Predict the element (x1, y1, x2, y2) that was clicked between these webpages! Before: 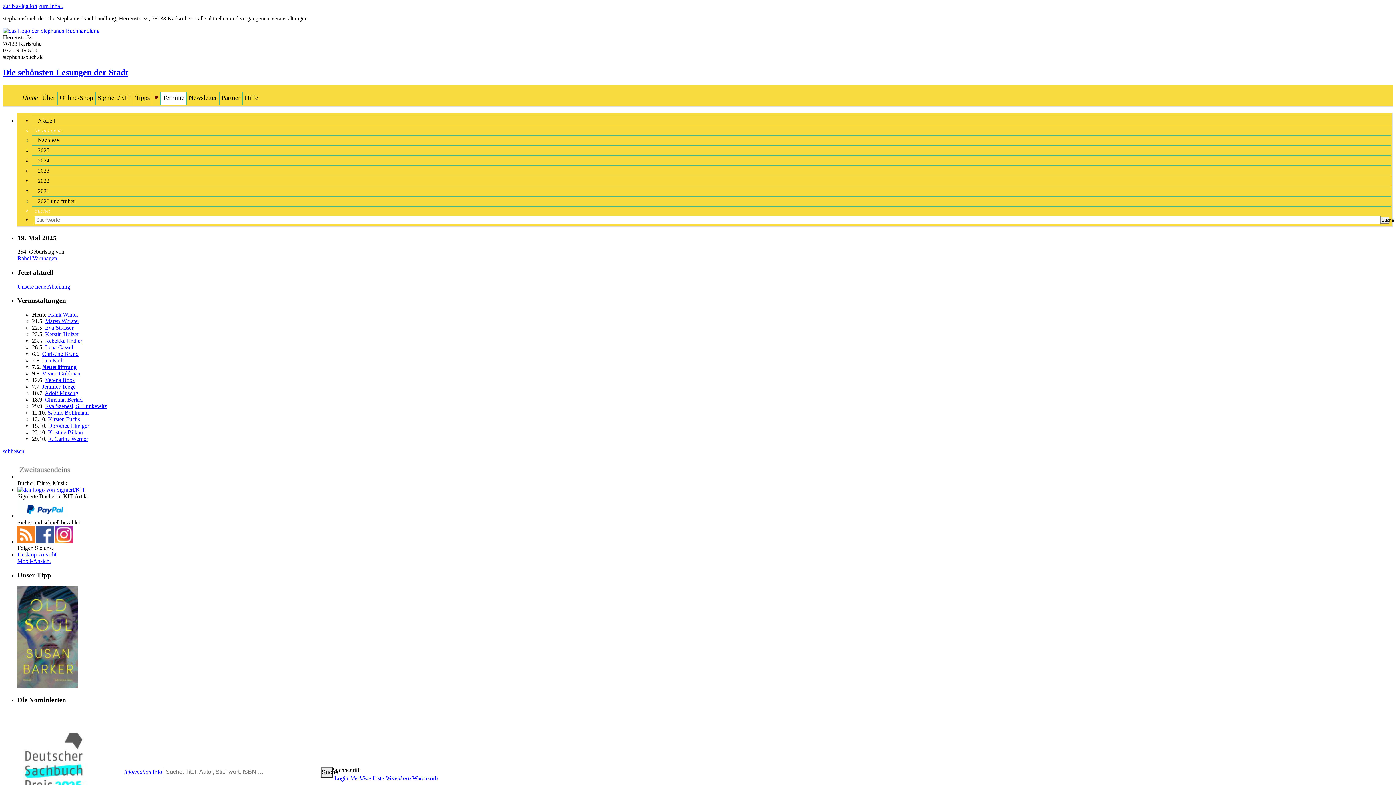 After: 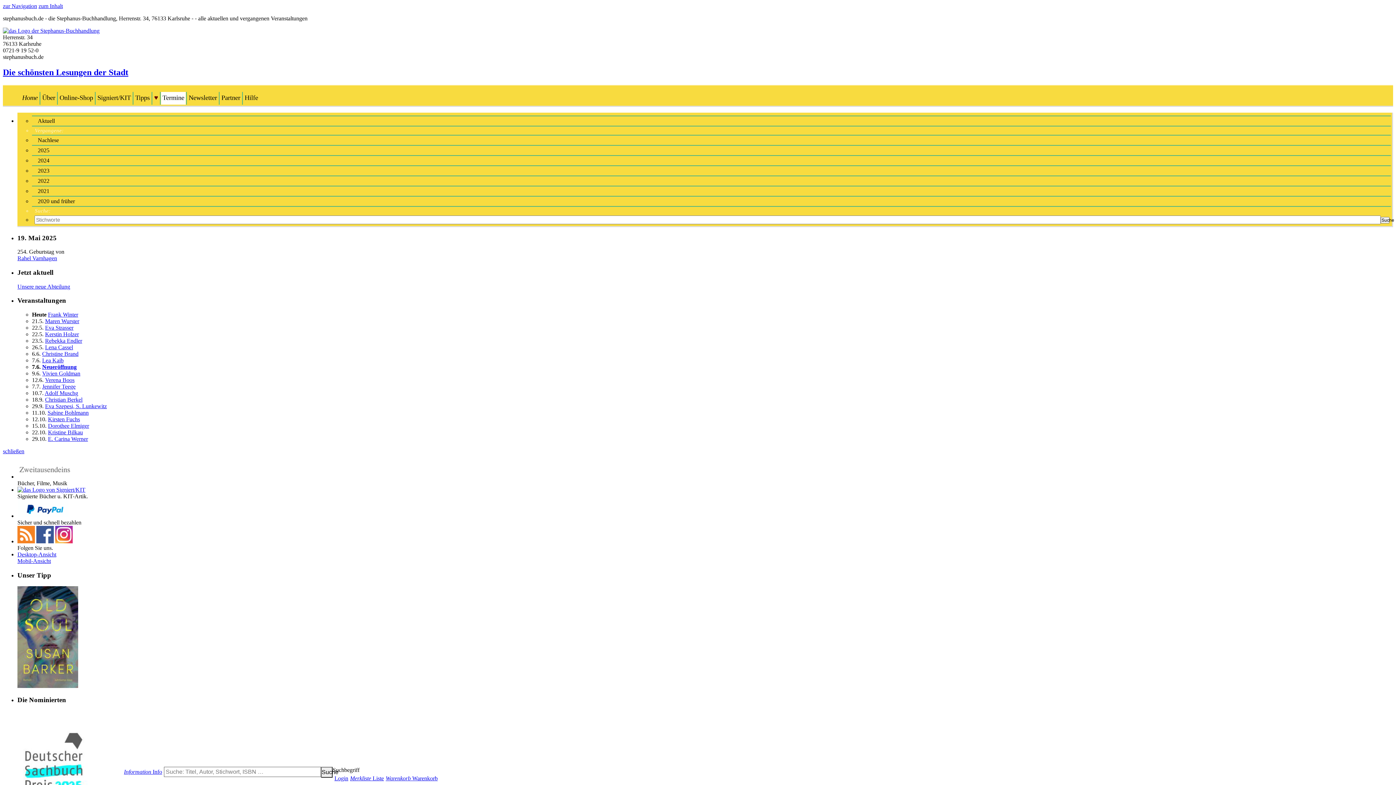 Action: label: Verena Boos bbox: (45, 377, 74, 383)